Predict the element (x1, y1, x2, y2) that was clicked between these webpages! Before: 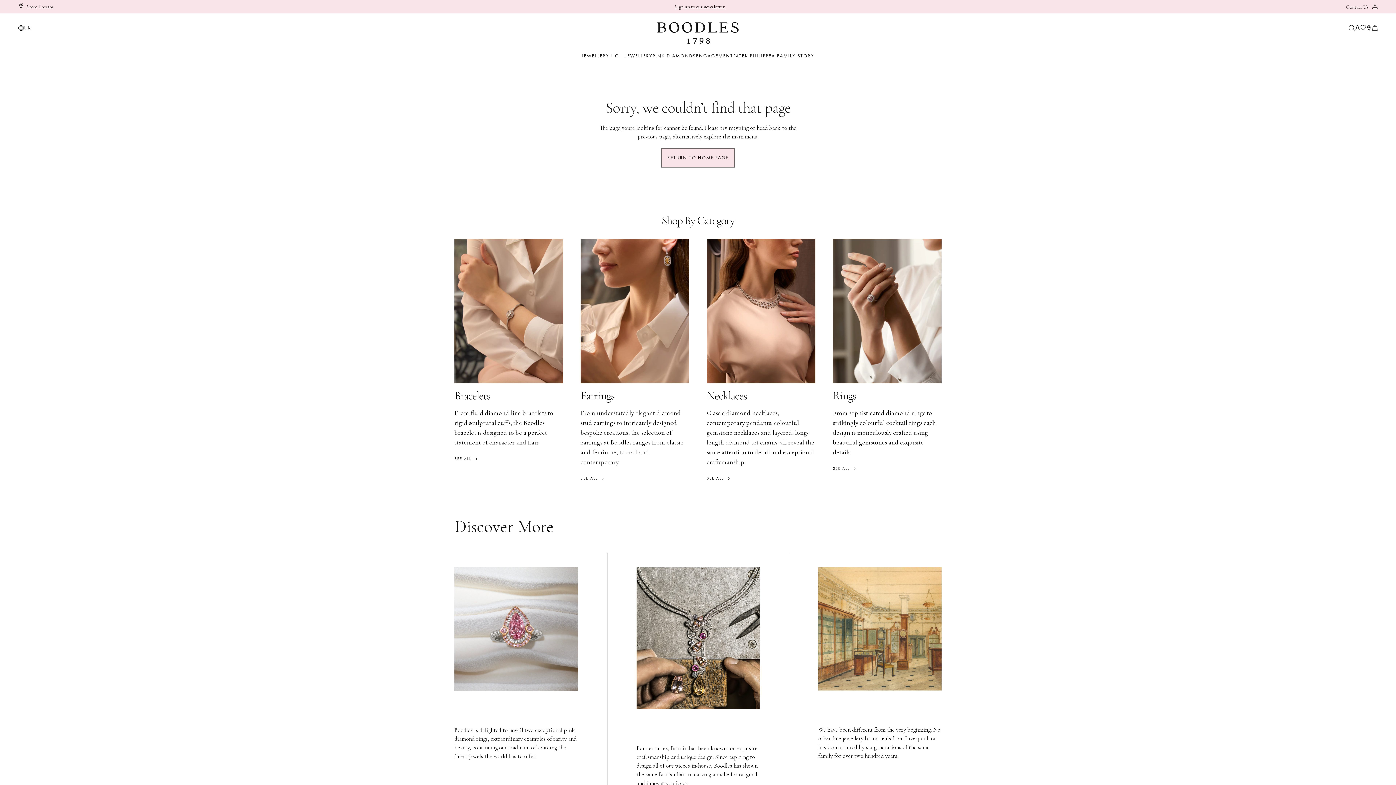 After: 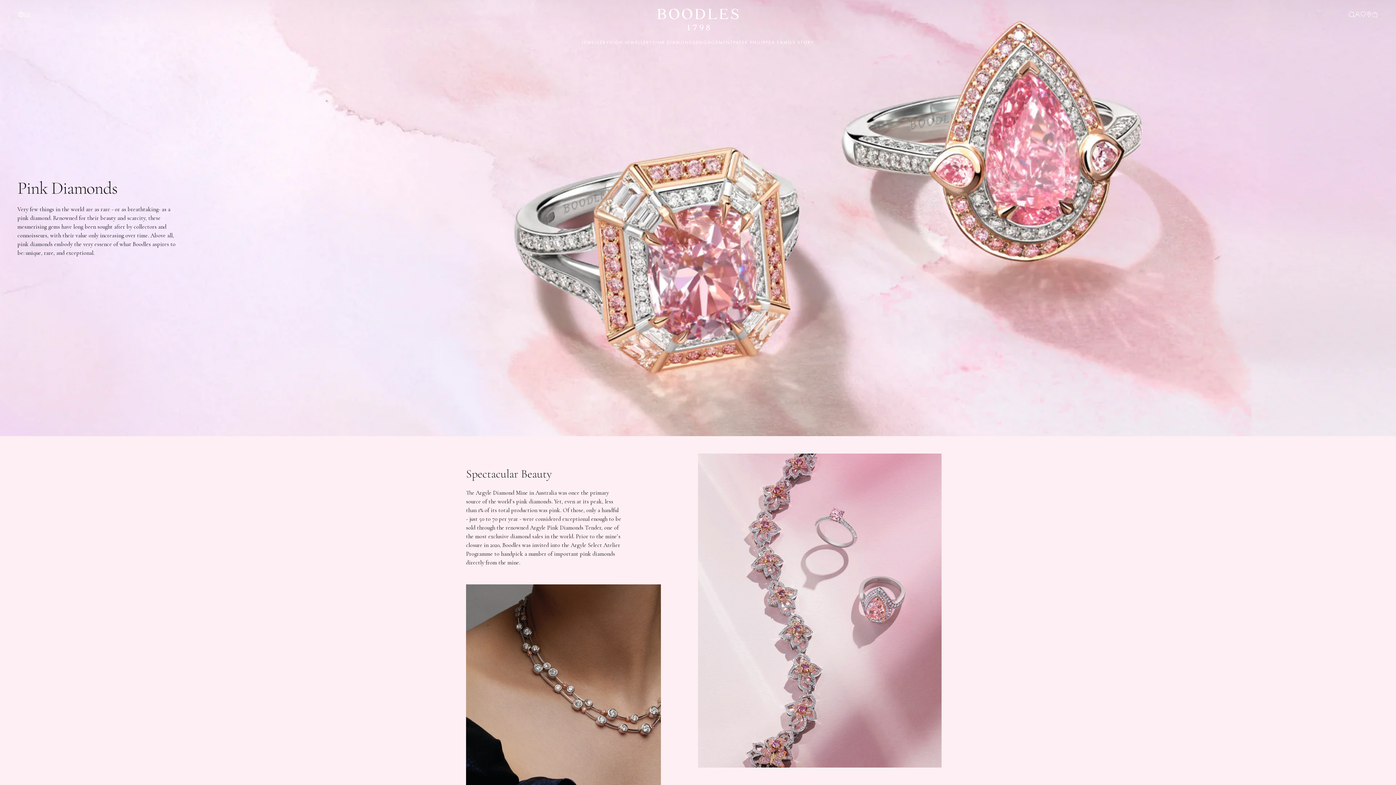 Action: bbox: (652, 52, 696, 64) label: PINK DIAMONDS